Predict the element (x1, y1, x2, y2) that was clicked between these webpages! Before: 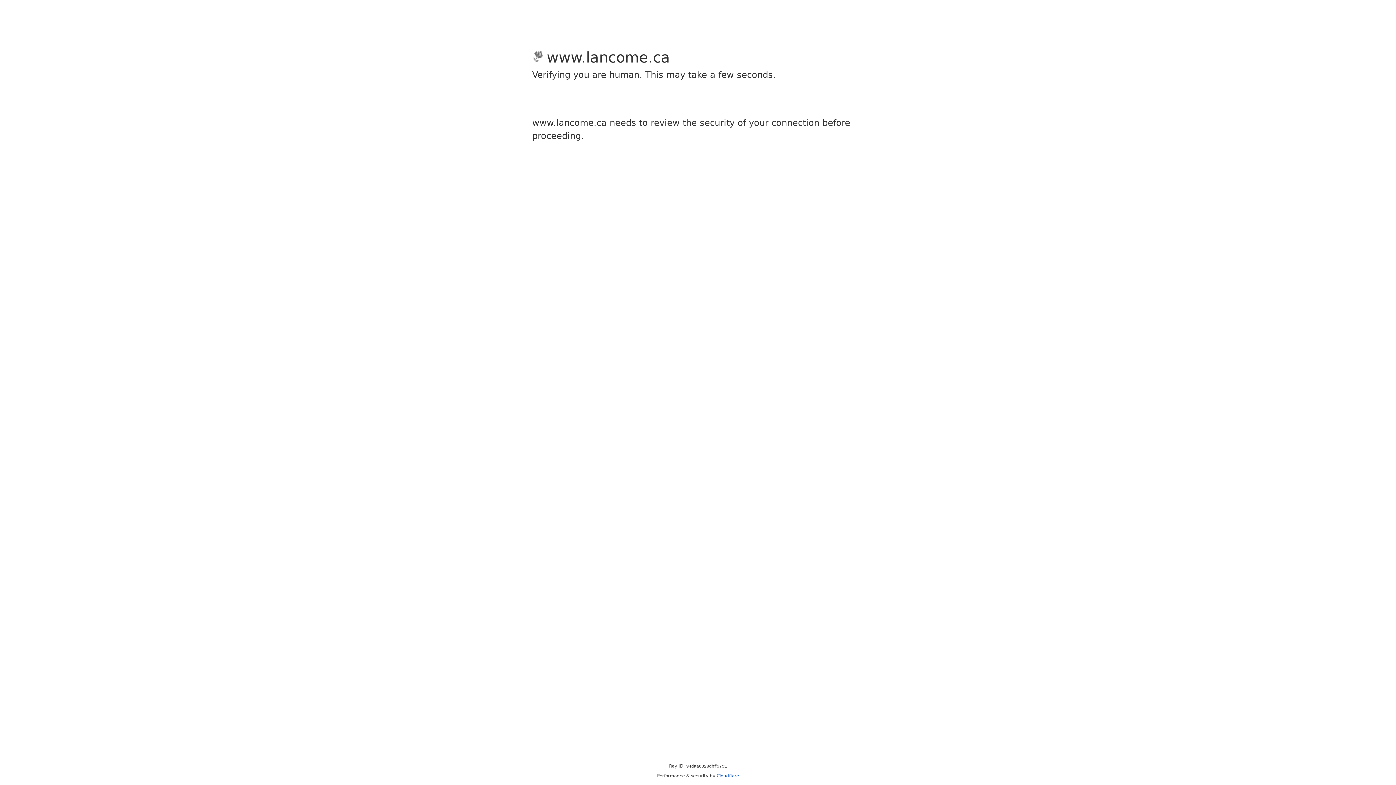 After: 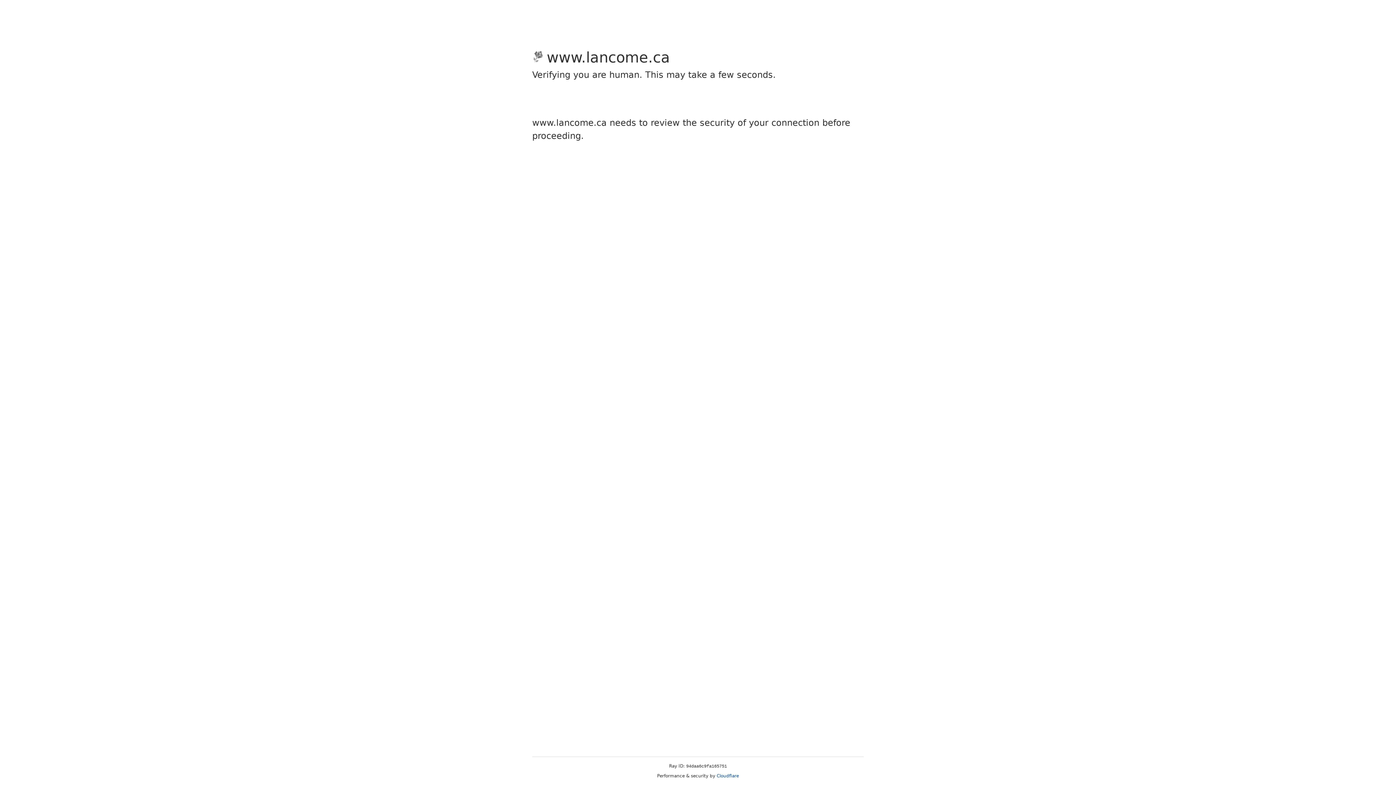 Action: bbox: (716, 773, 739, 778) label: Cloudflare